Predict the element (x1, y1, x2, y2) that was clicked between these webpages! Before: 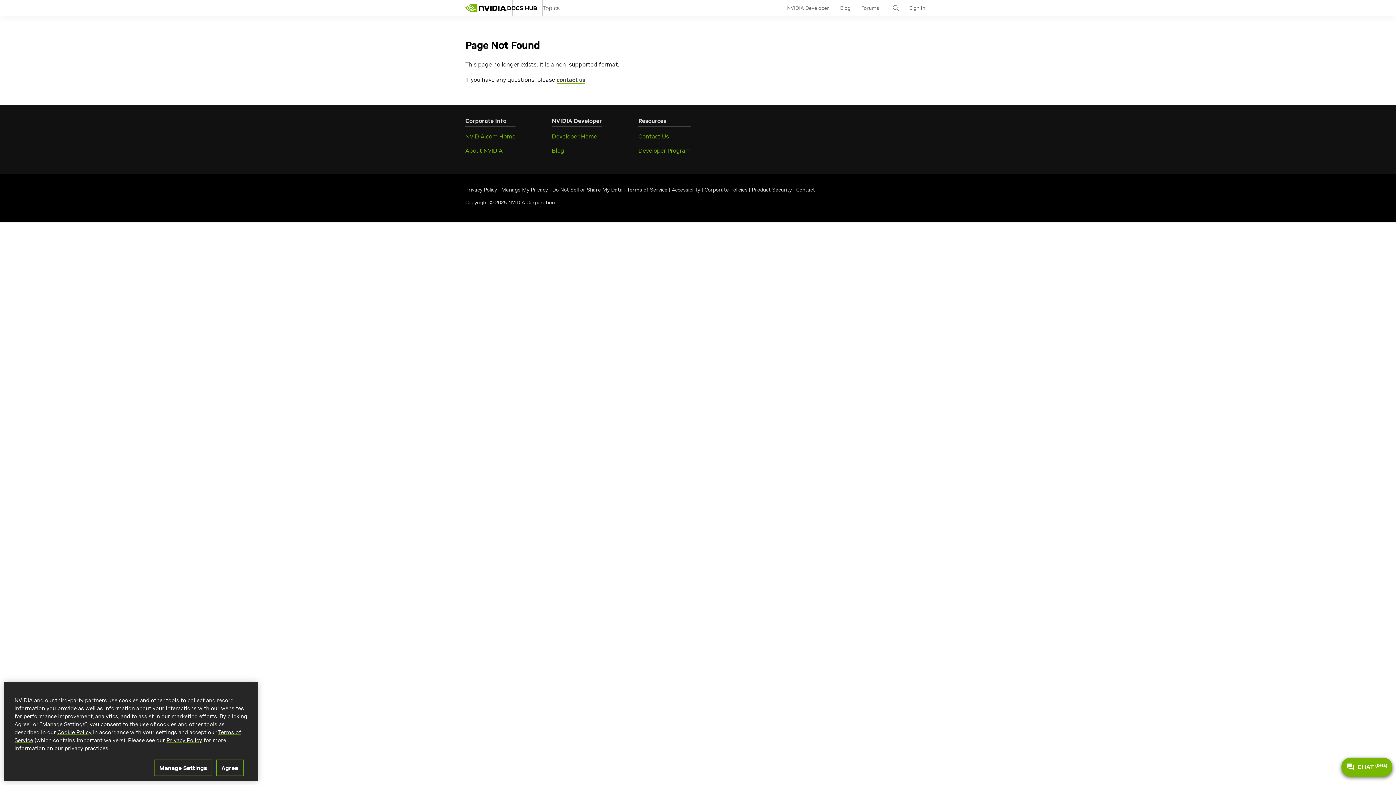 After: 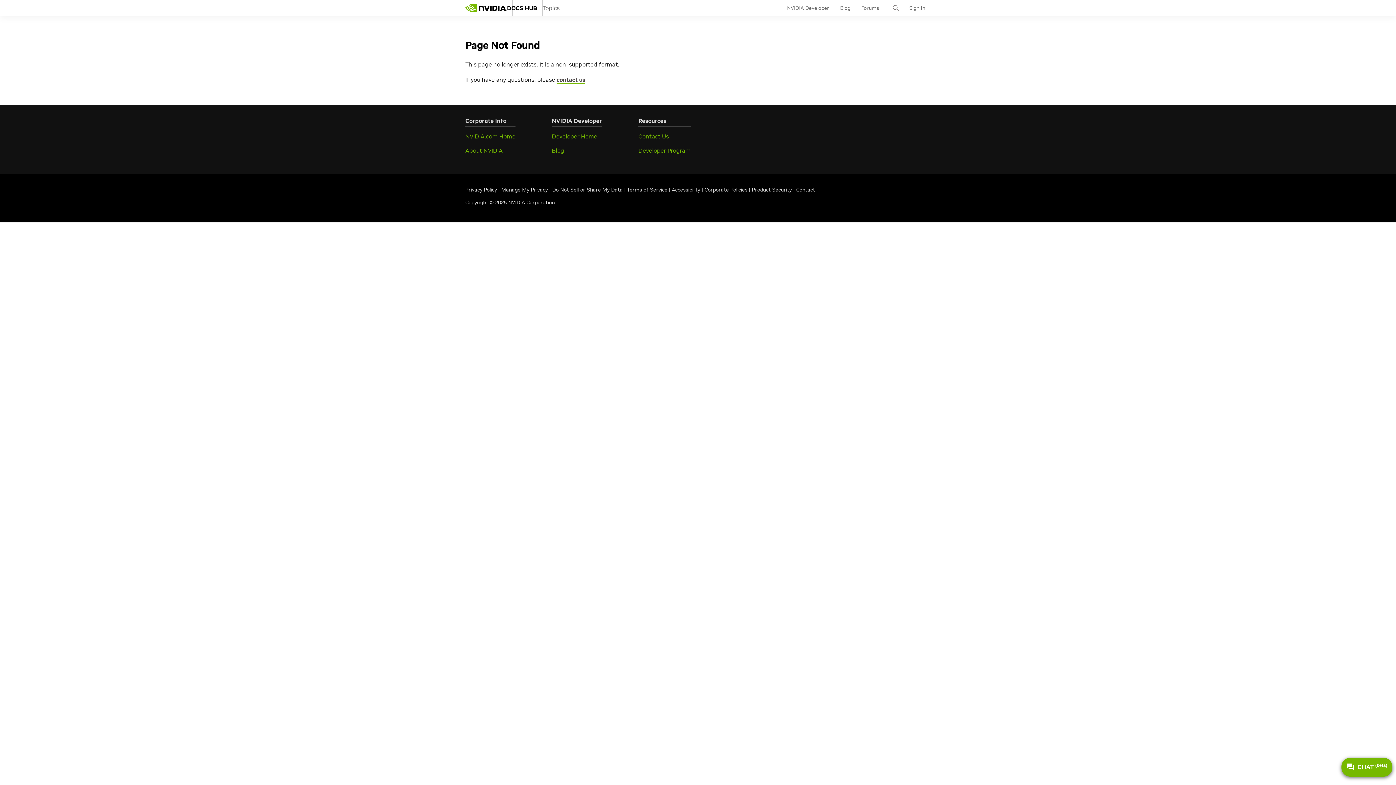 Action: label: Agree bbox: (216, 760, 243, 776)